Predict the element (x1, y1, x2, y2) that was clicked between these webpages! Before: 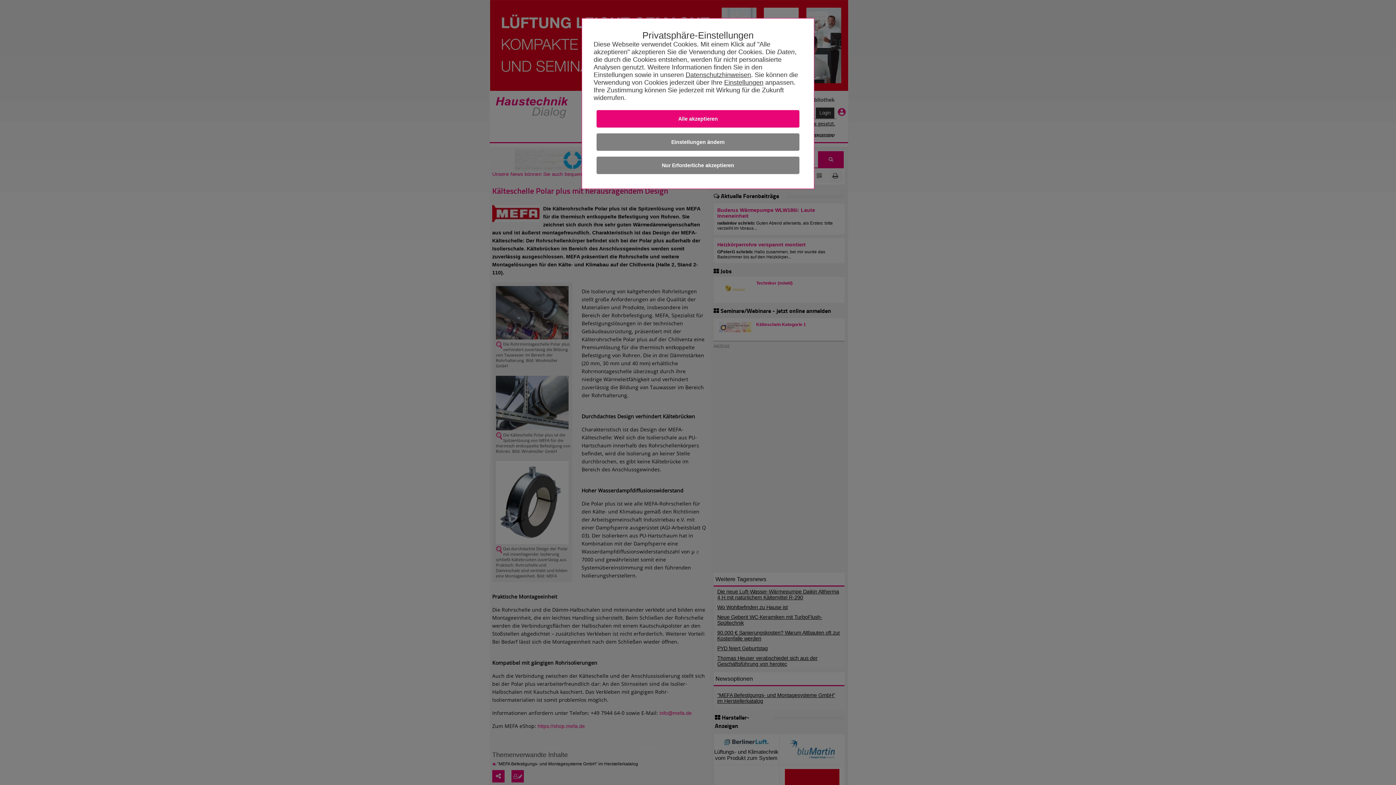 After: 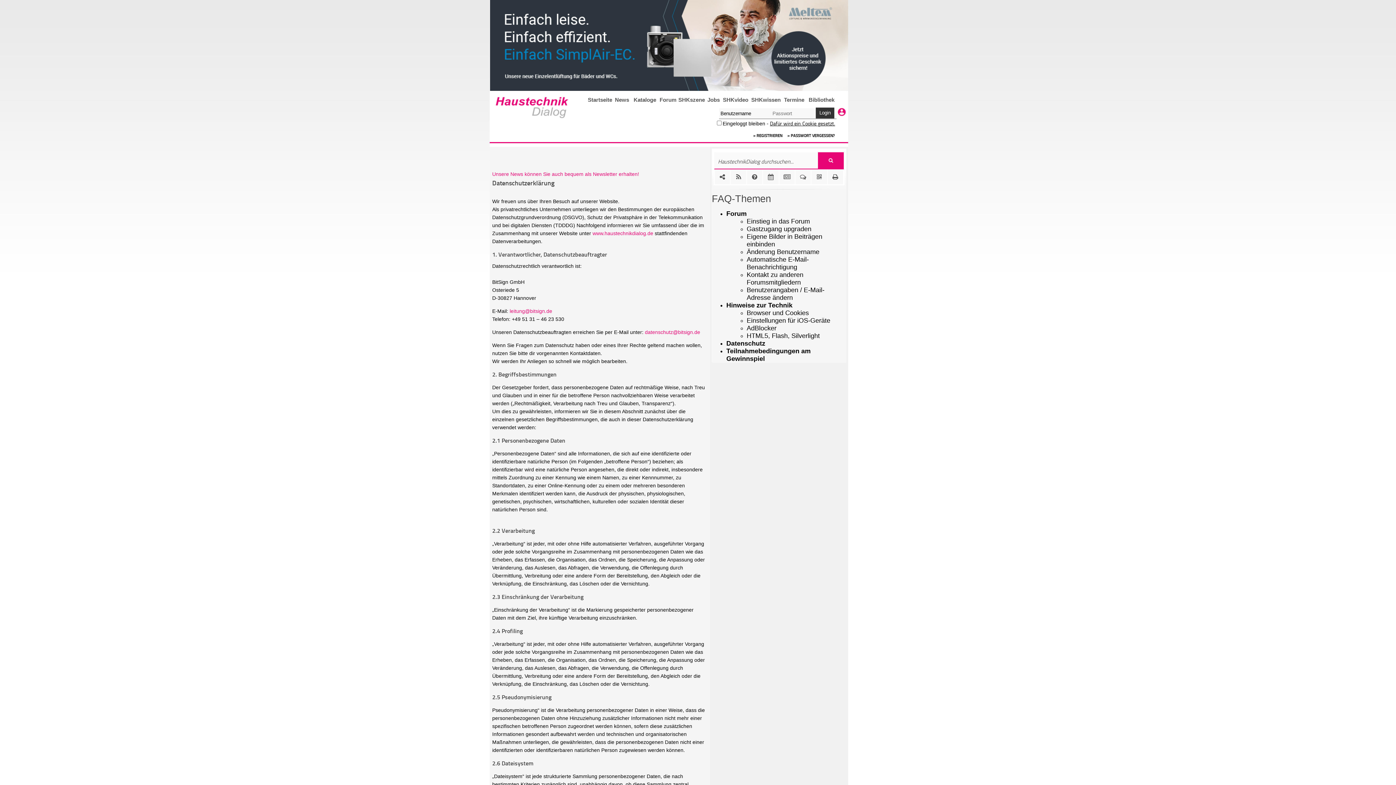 Action: label: Datenschutzhinweisen bbox: (685, 71, 751, 78)